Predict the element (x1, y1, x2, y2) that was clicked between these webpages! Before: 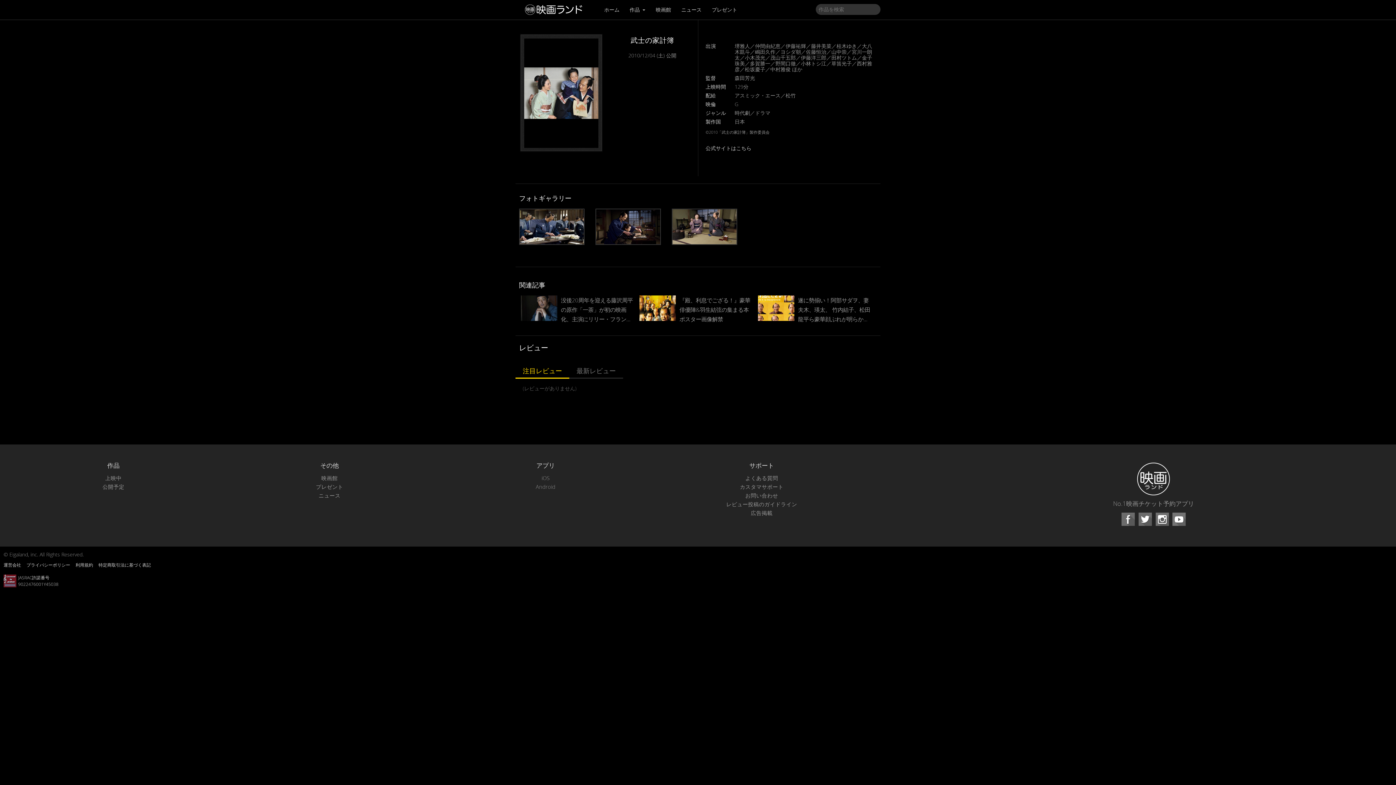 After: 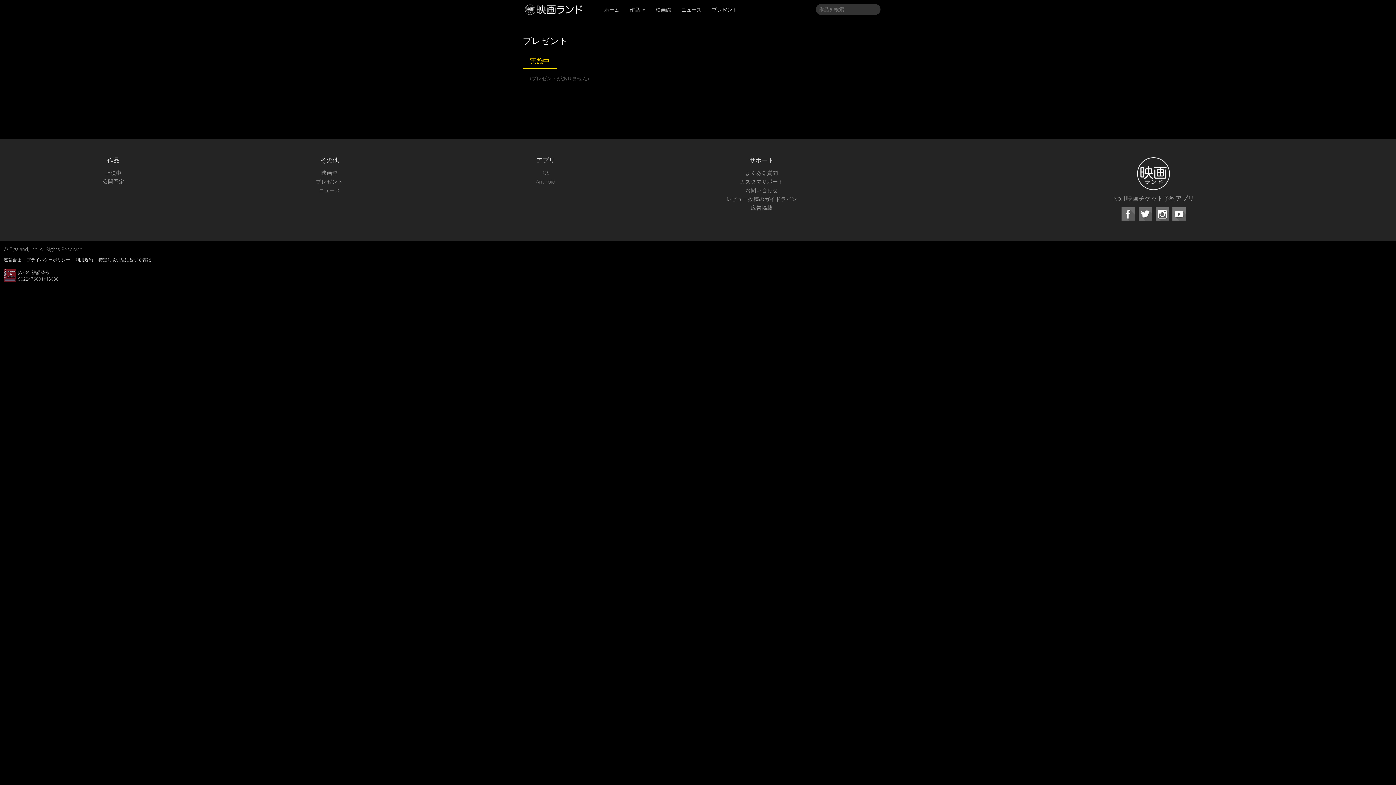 Action: label: プレゼント bbox: (316, 414, 343, 422)